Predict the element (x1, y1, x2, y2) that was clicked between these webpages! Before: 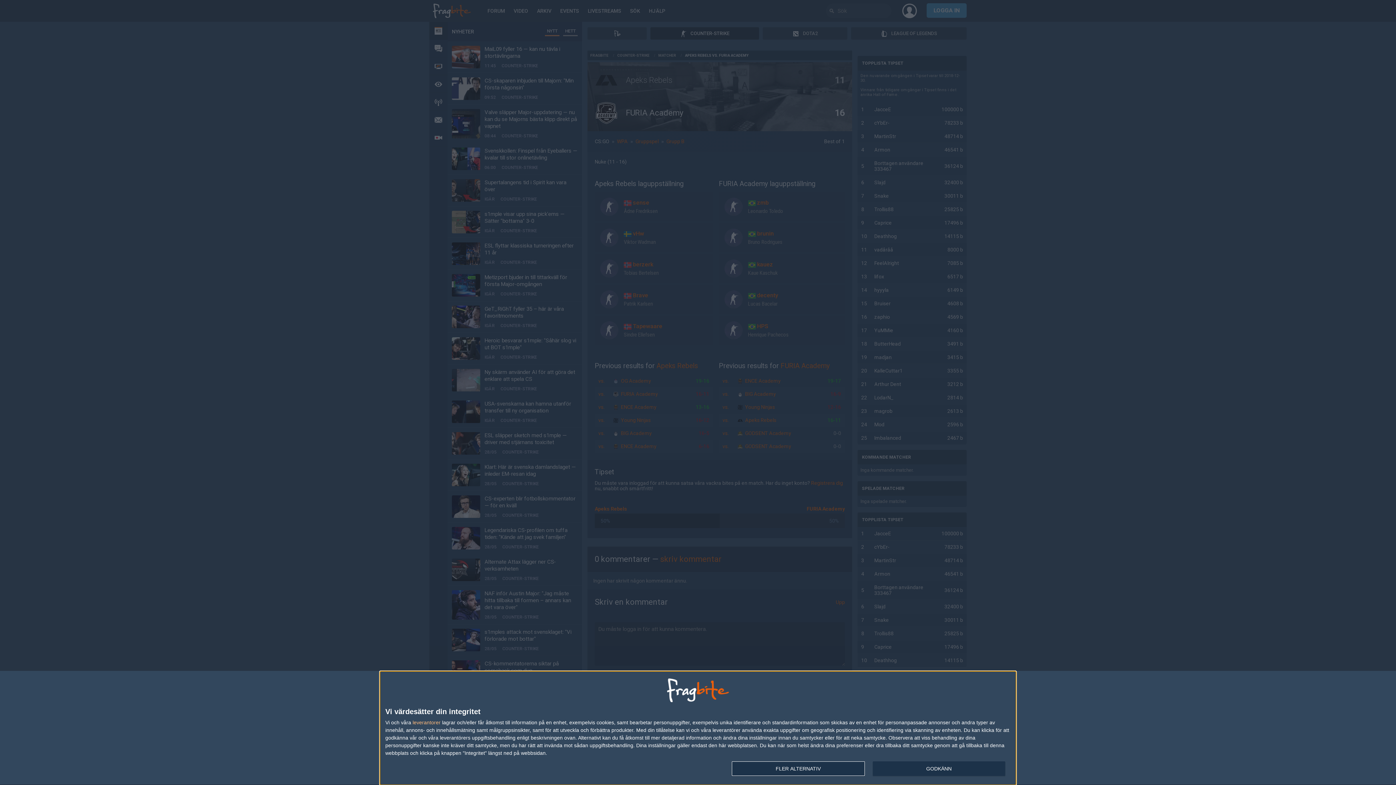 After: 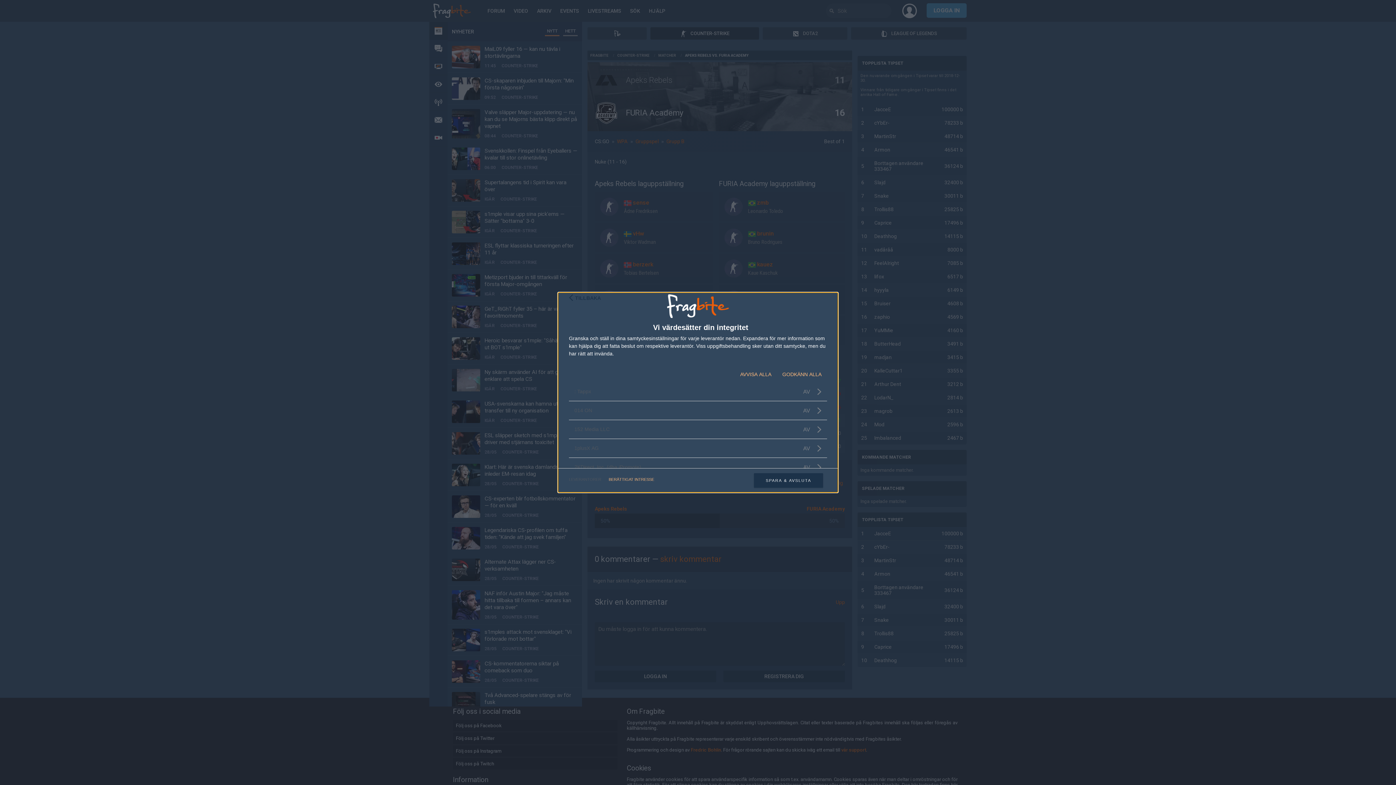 Action: bbox: (412, 720, 440, 725) label: leverantorer